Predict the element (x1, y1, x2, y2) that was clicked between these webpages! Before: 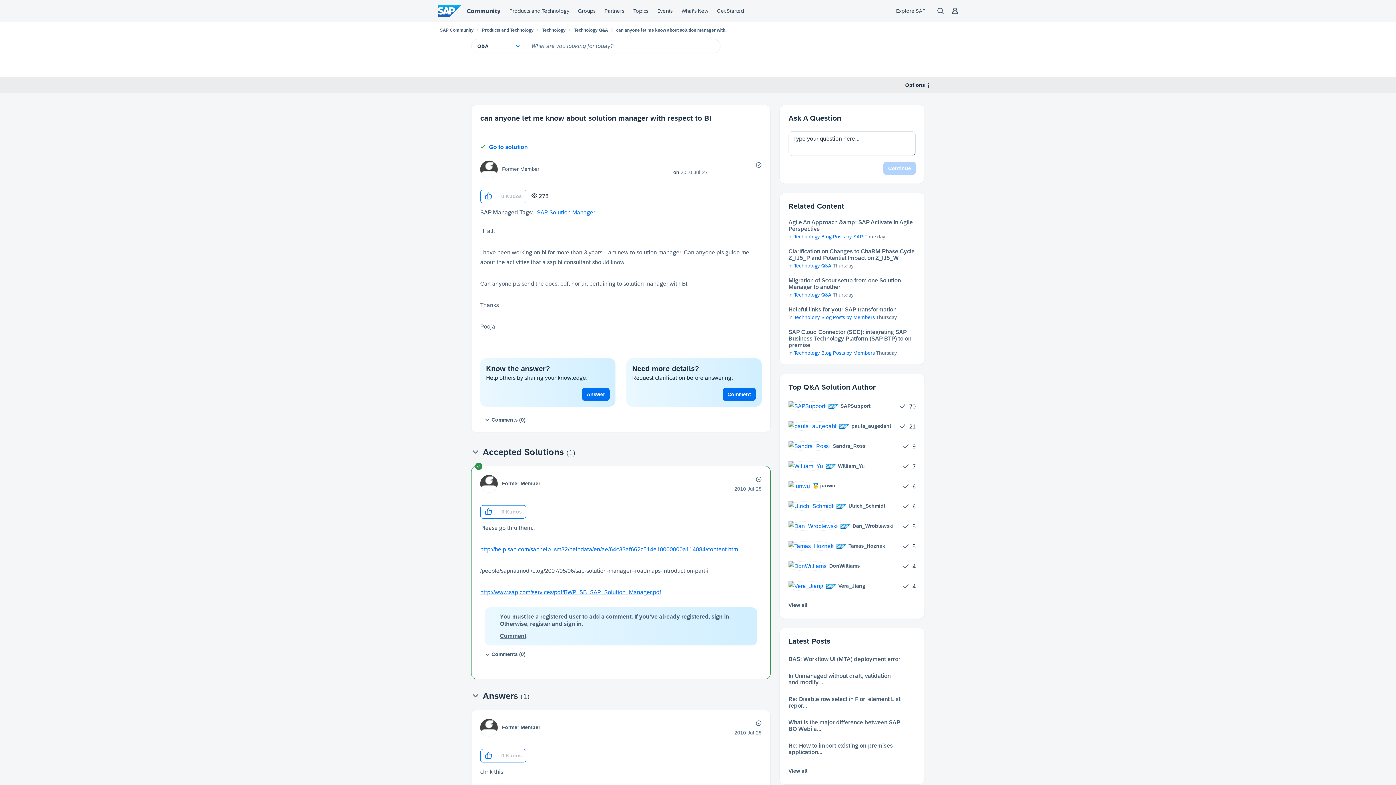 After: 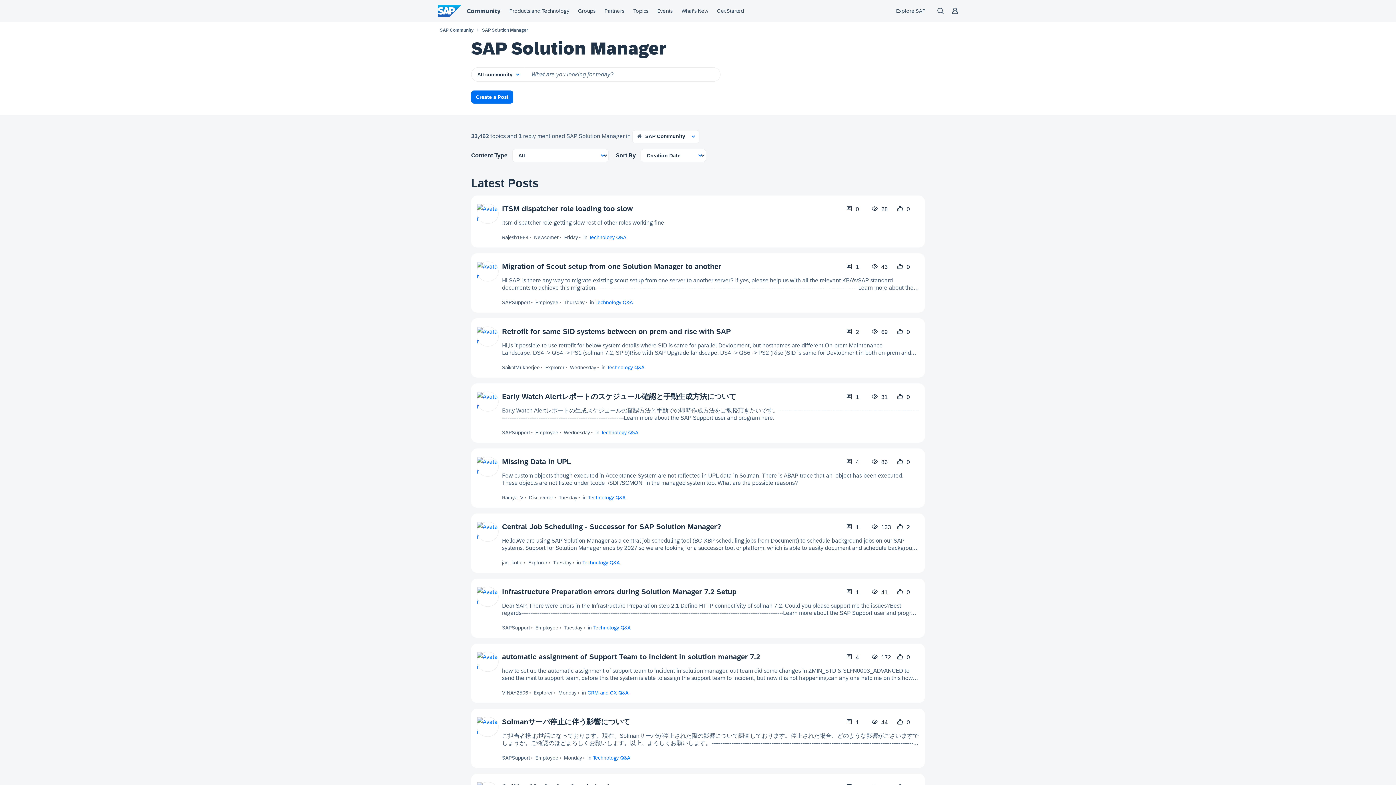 Action: bbox: (537, 209, 595, 215) label: SAP Solution Manager